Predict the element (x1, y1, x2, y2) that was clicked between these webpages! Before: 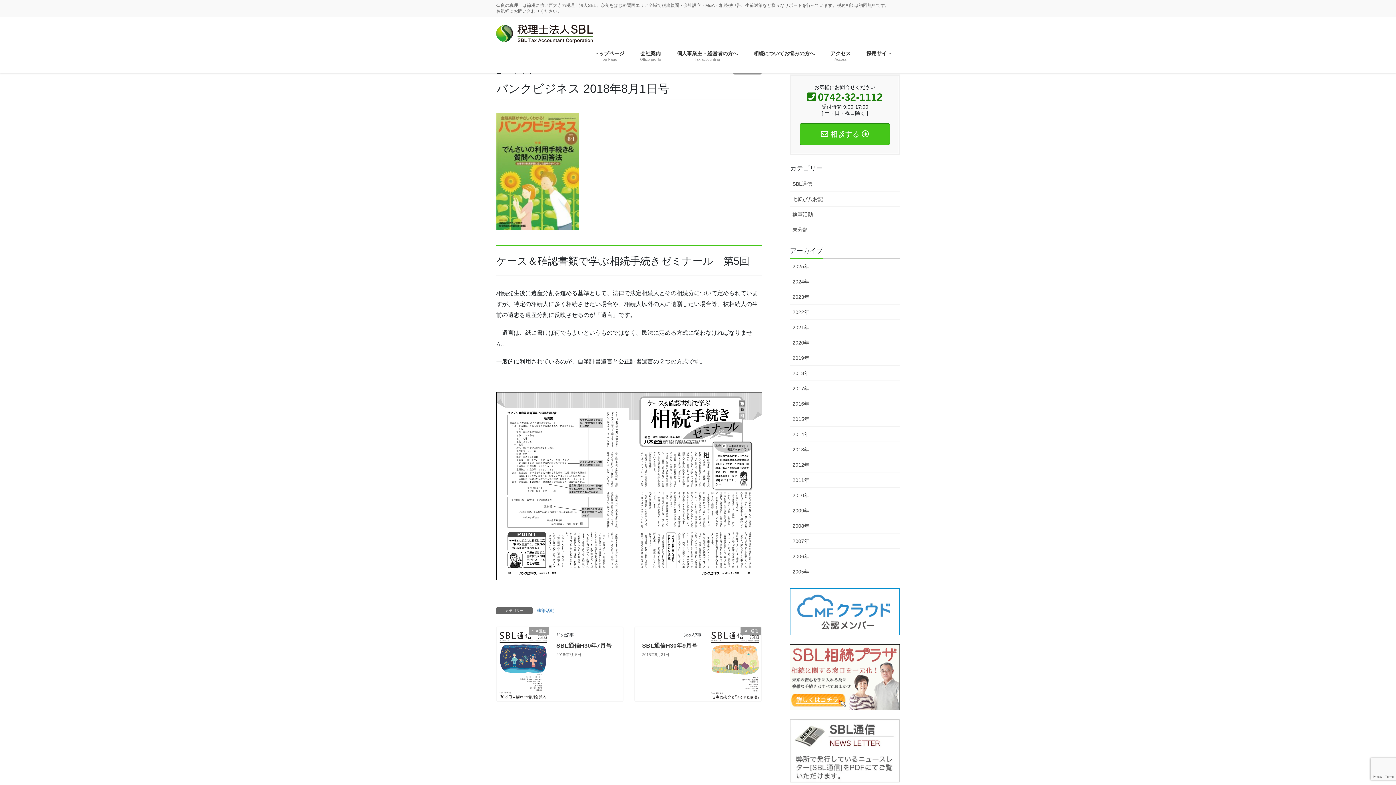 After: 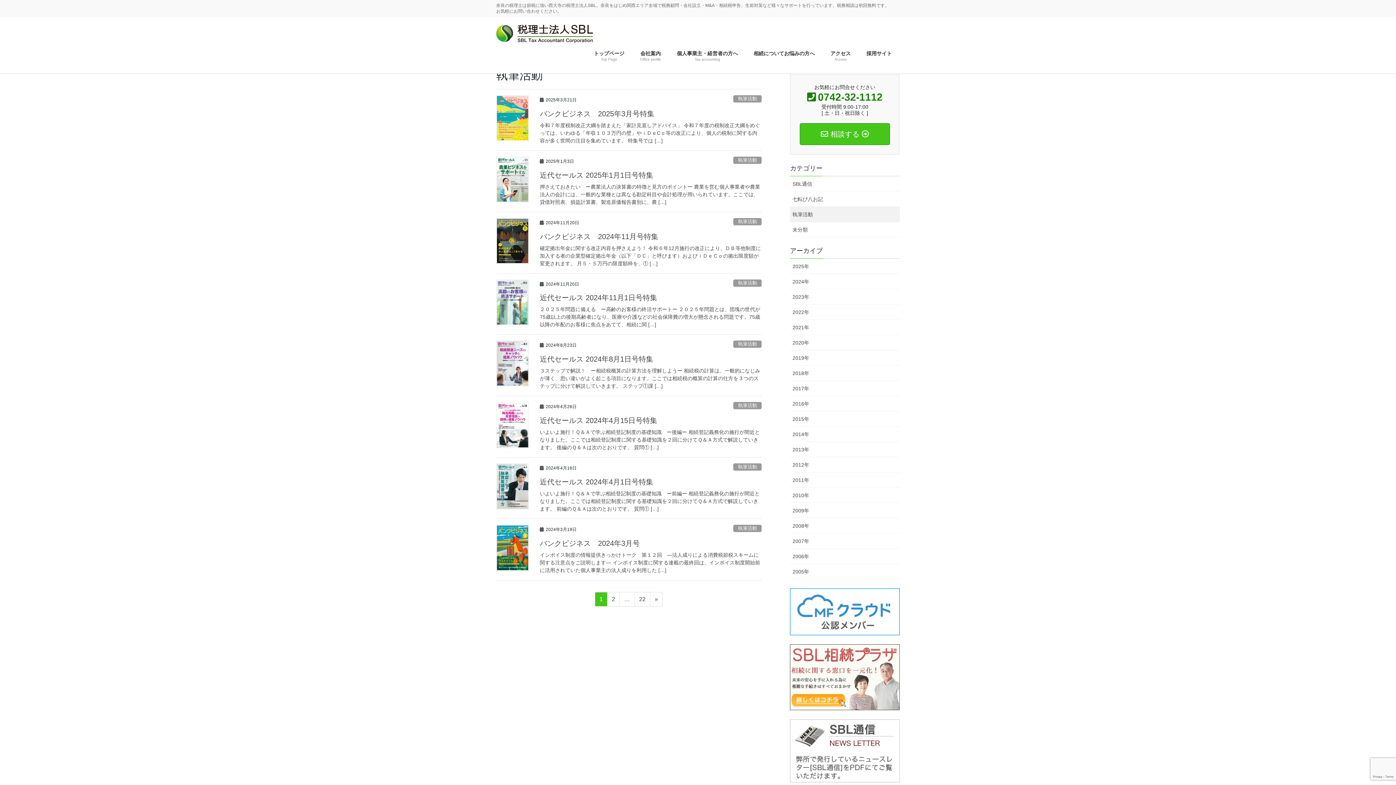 Action: bbox: (536, 607, 555, 614) label: 執筆活動